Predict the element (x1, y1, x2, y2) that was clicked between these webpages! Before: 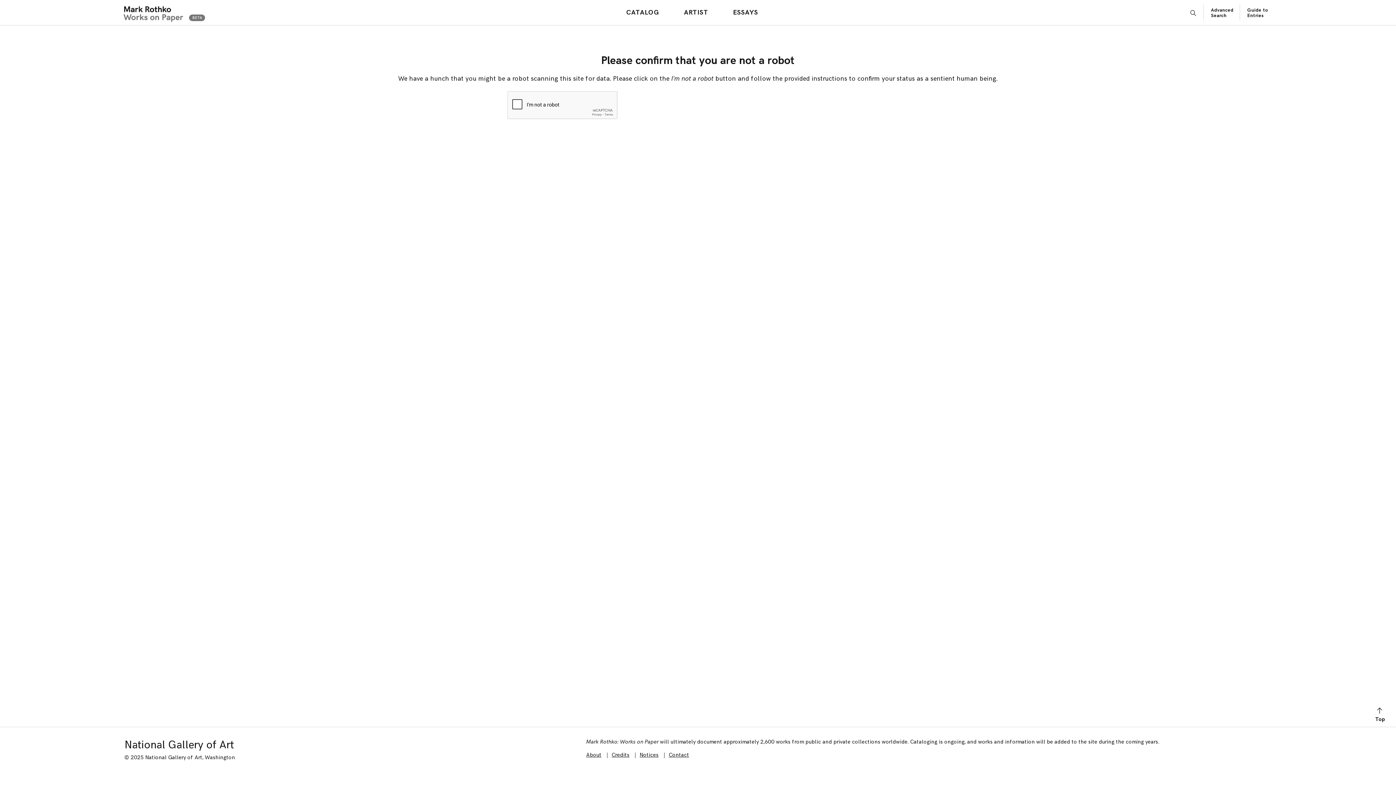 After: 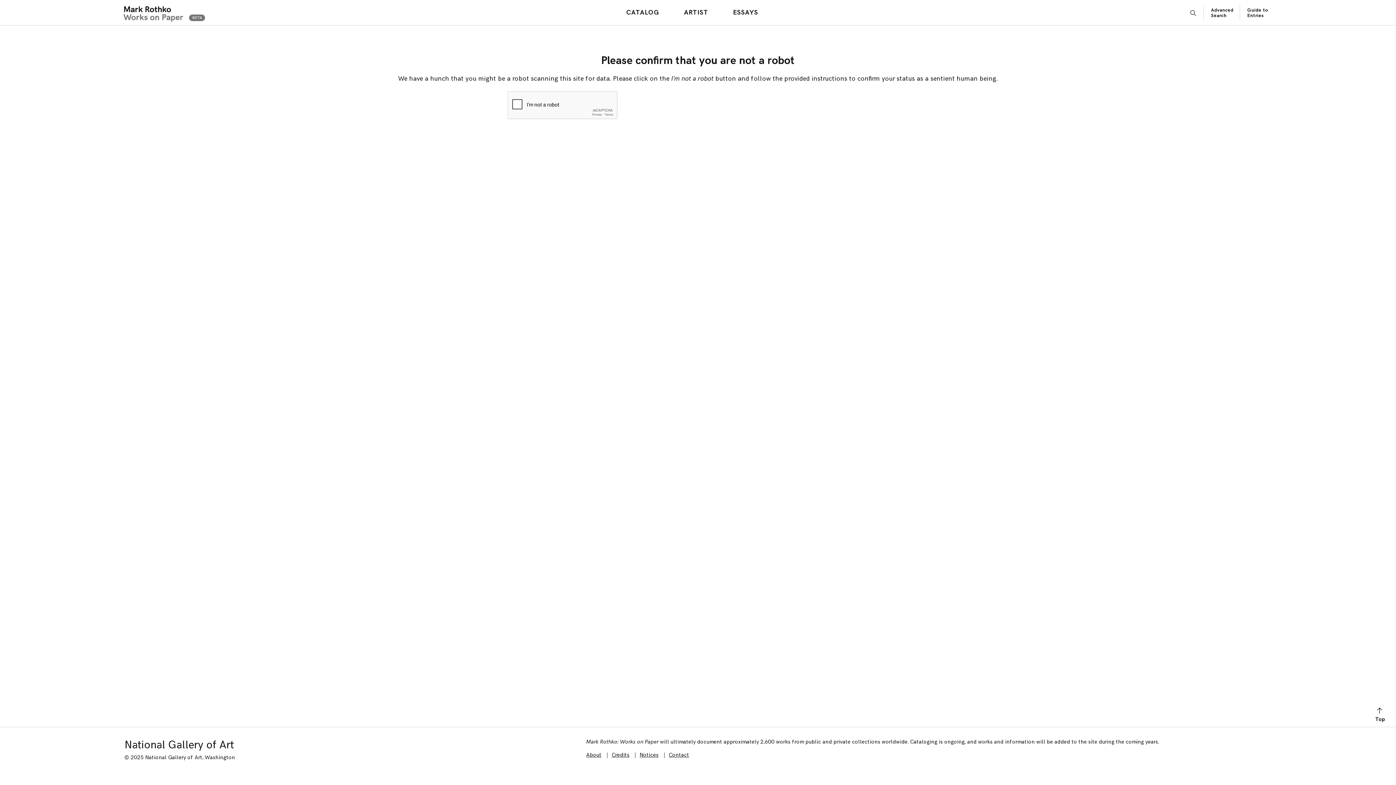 Action: label: ESSAYS bbox: (729, 6, 761, 18)